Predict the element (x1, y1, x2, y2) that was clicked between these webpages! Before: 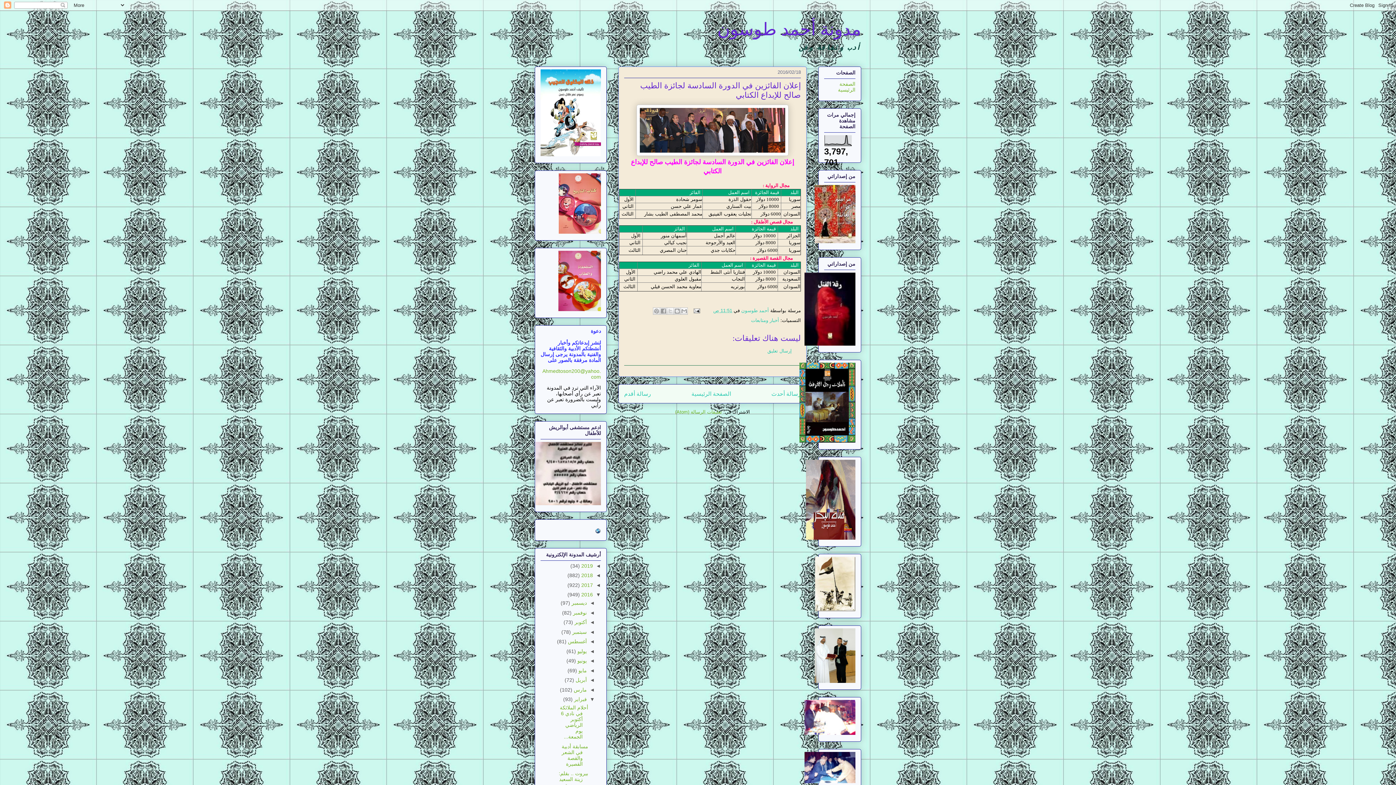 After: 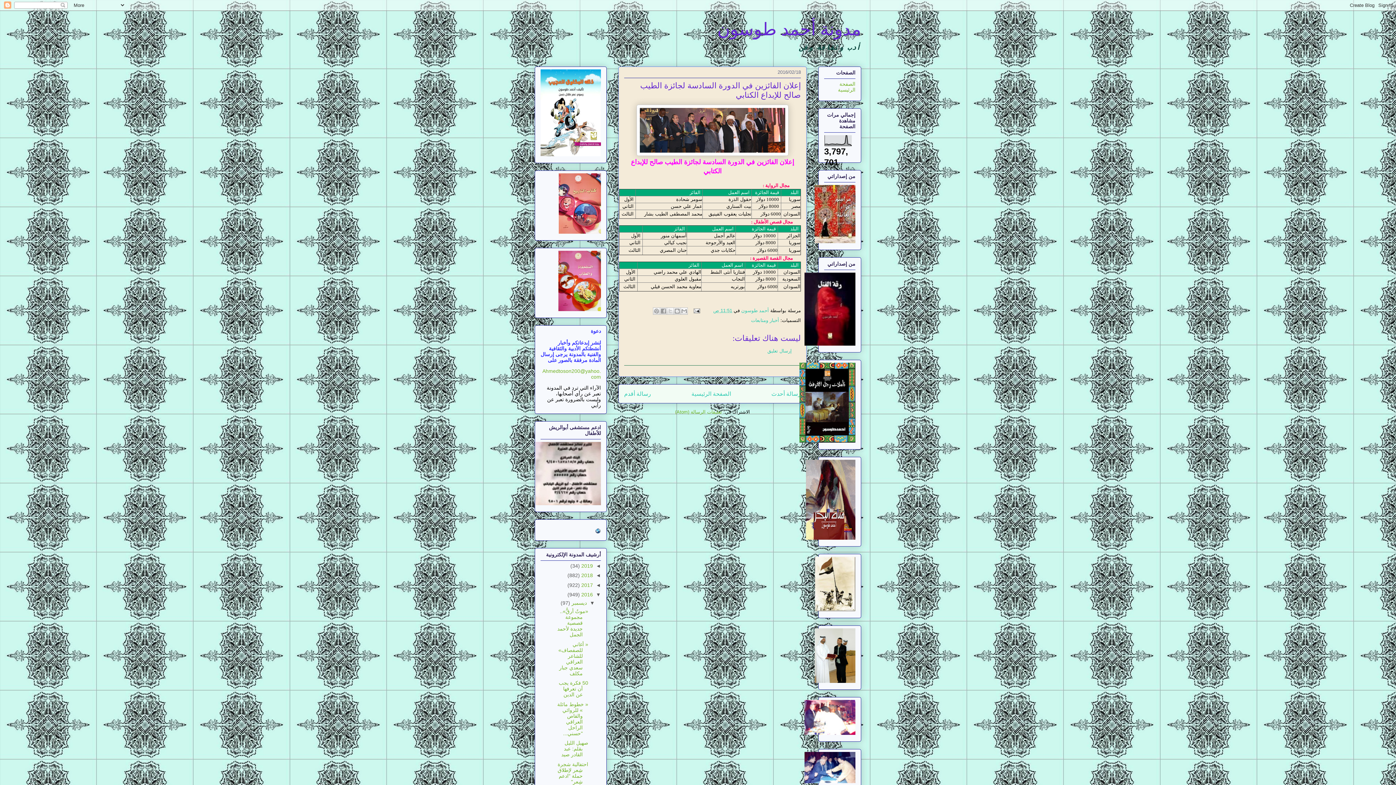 Action: label: ◄   bbox: (586, 600, 594, 606)